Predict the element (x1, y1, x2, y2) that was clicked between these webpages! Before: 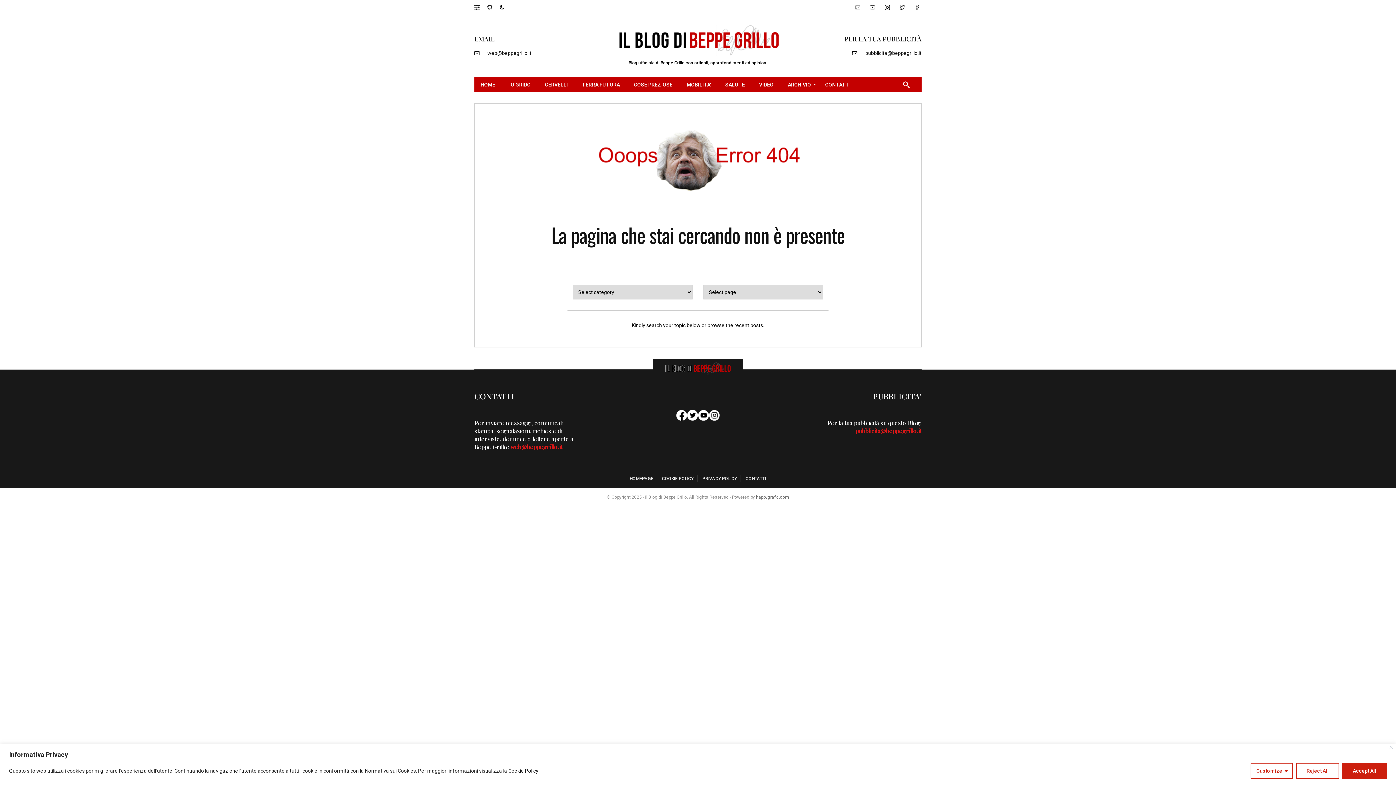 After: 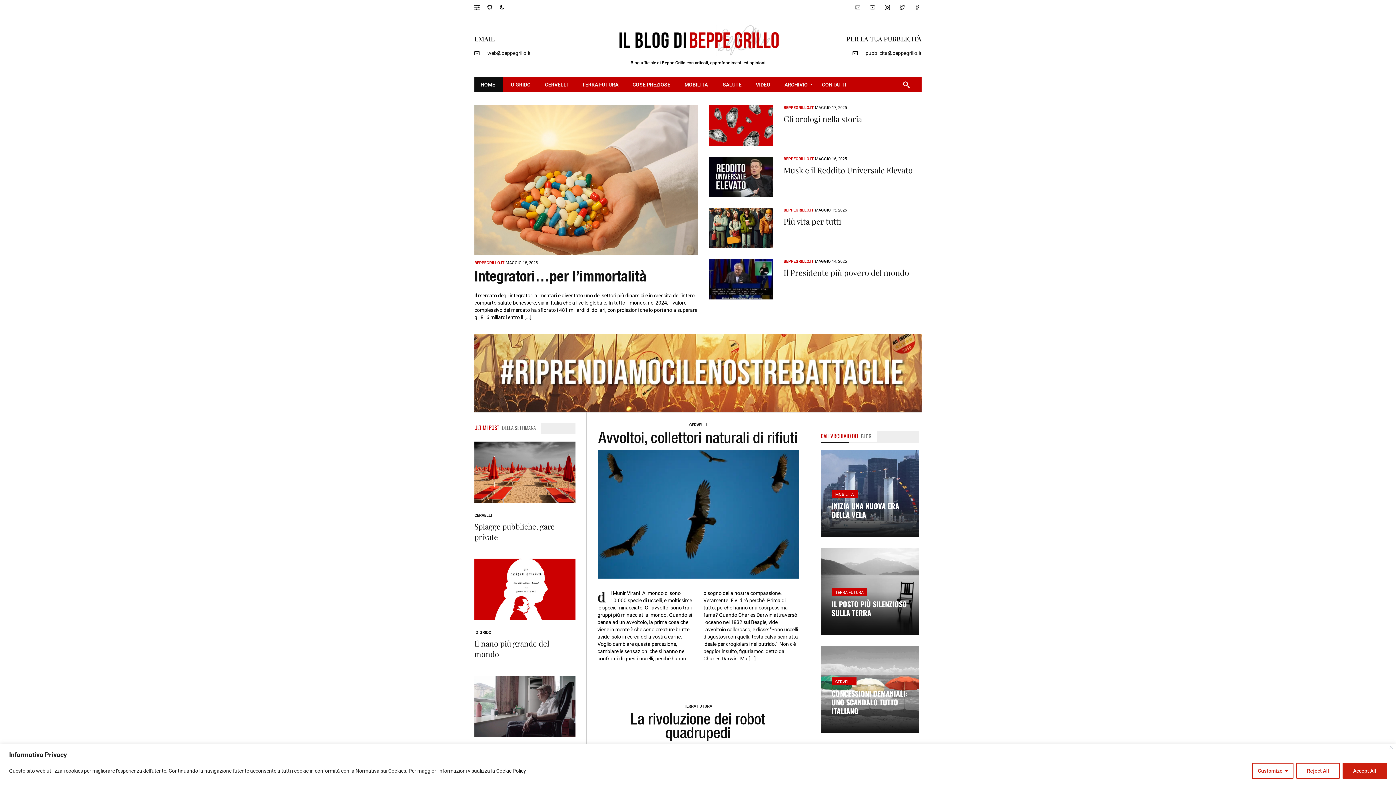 Action: bbox: (662, 365, 733, 371)